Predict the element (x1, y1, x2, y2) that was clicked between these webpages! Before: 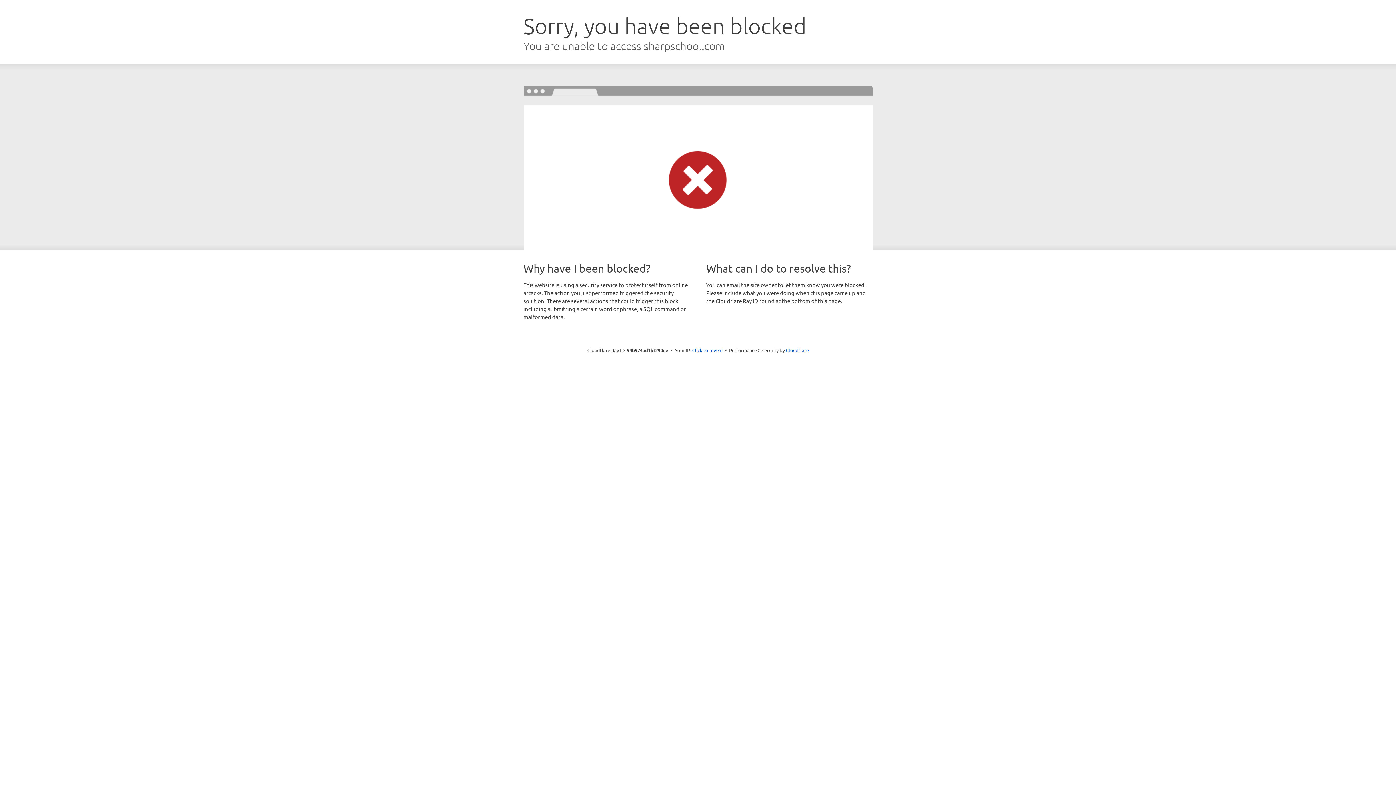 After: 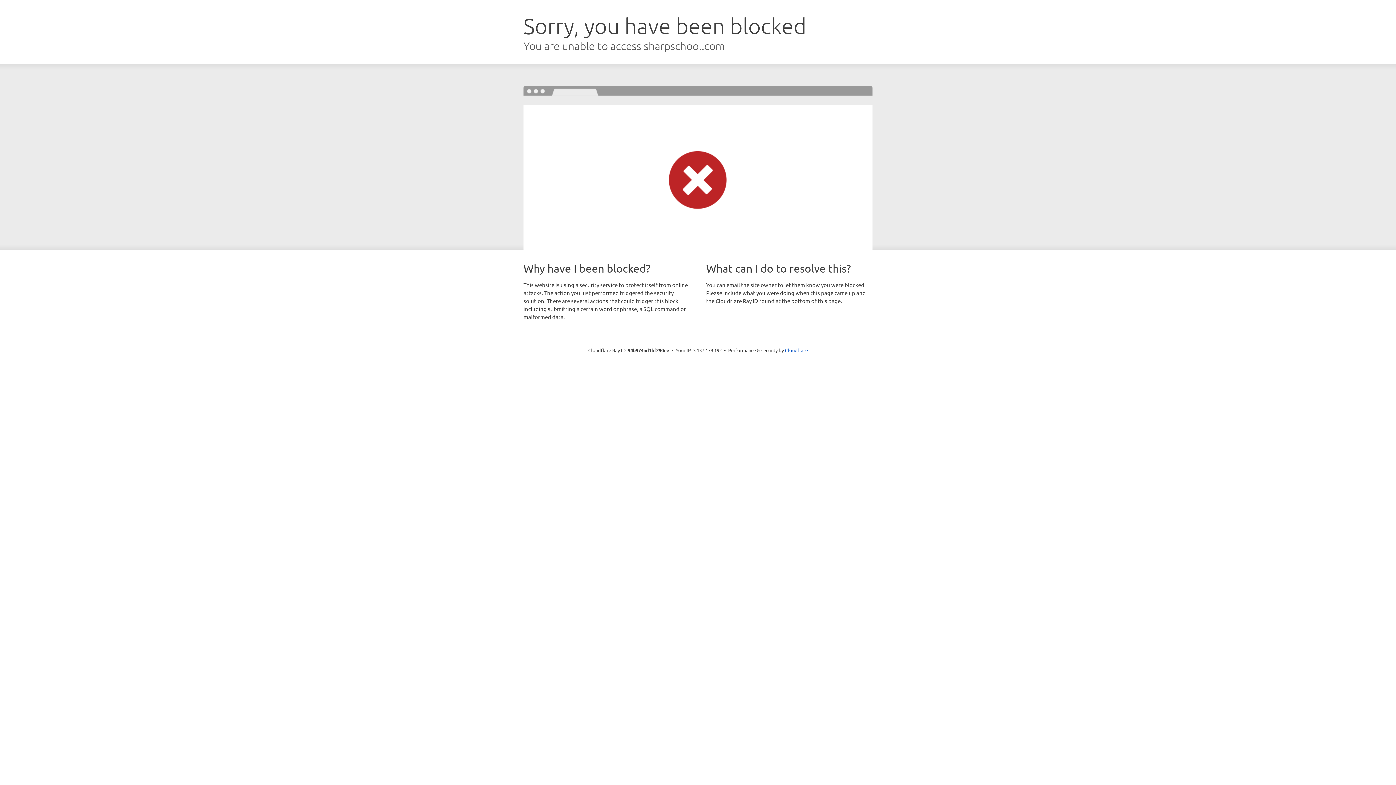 Action: label: Click to reveal bbox: (692, 346, 722, 353)